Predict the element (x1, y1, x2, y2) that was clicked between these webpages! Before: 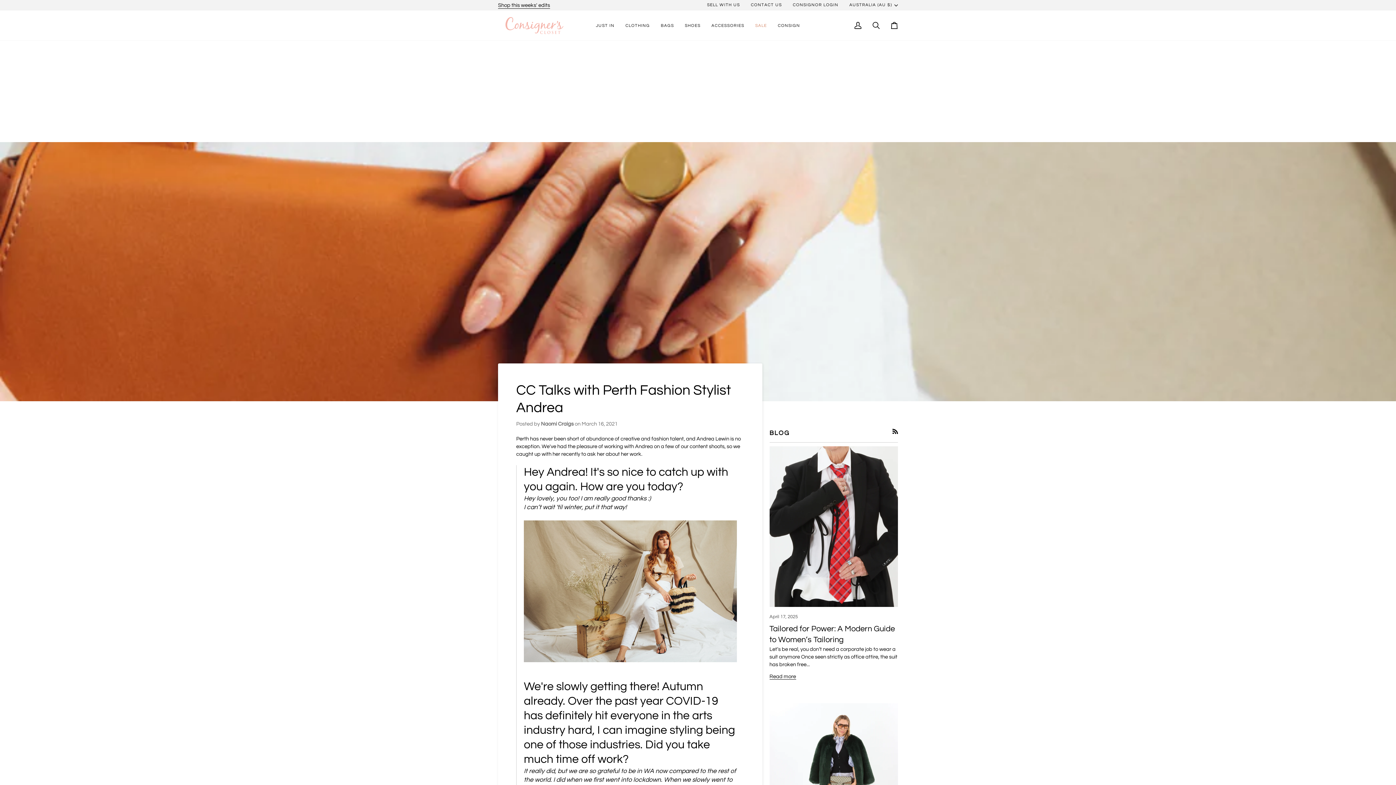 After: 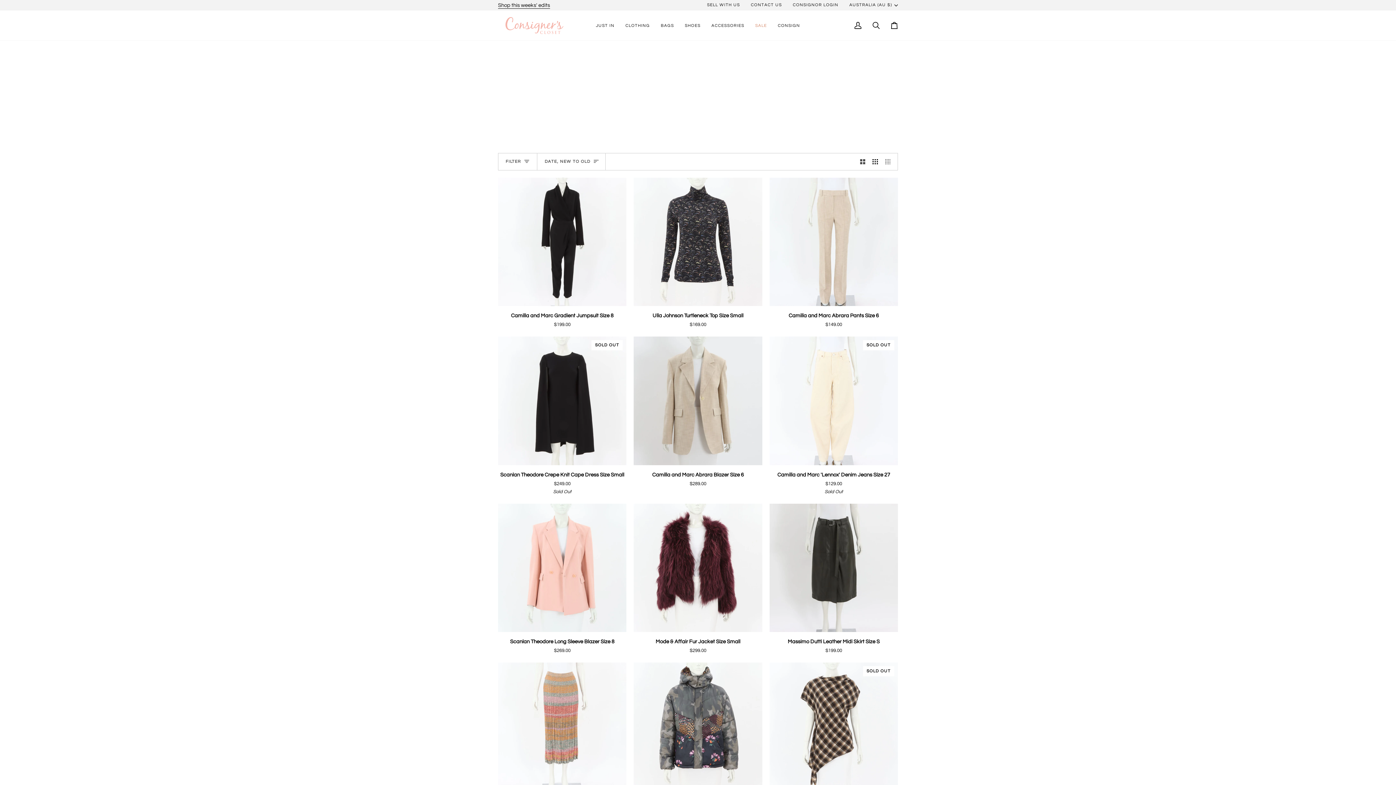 Action: label: Shop this weeks' edits bbox: (498, 2, 550, 8)